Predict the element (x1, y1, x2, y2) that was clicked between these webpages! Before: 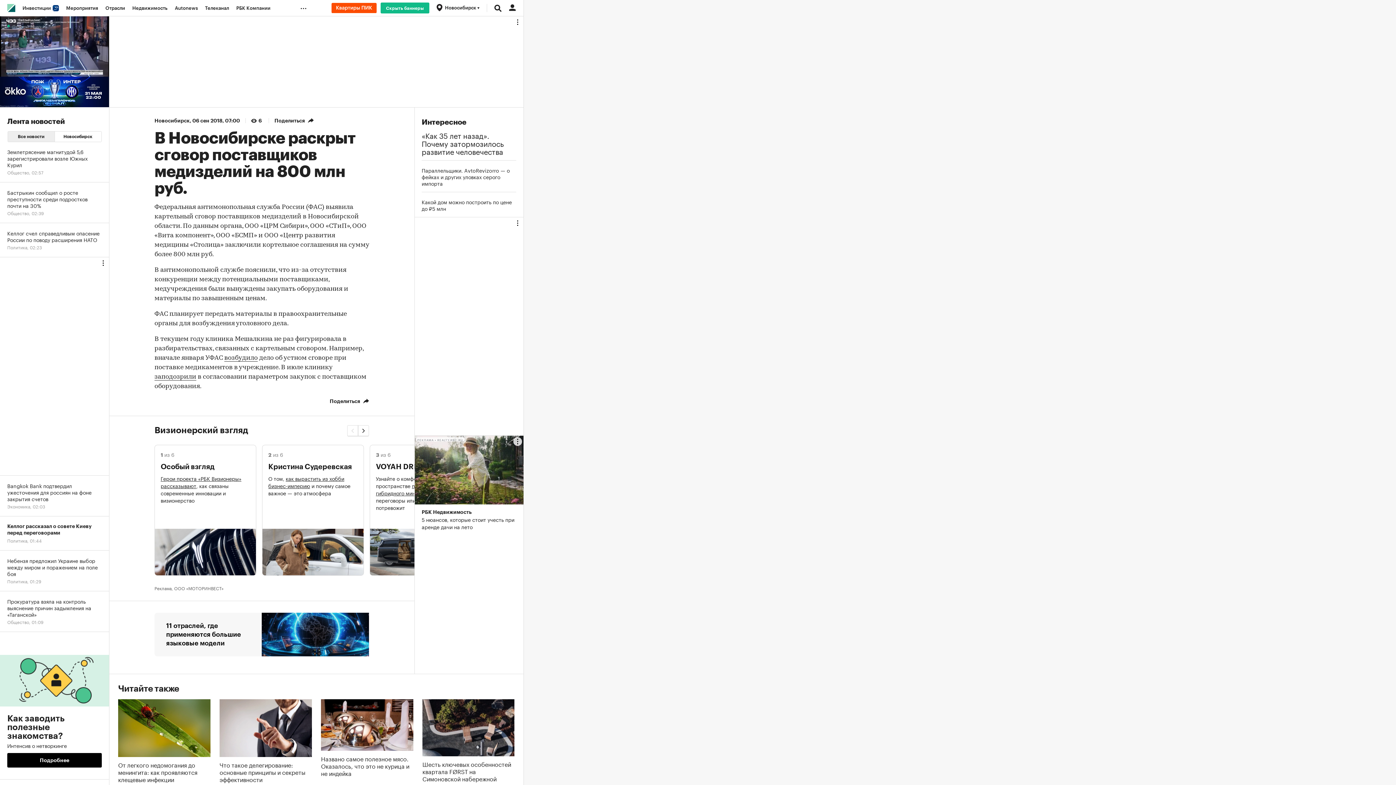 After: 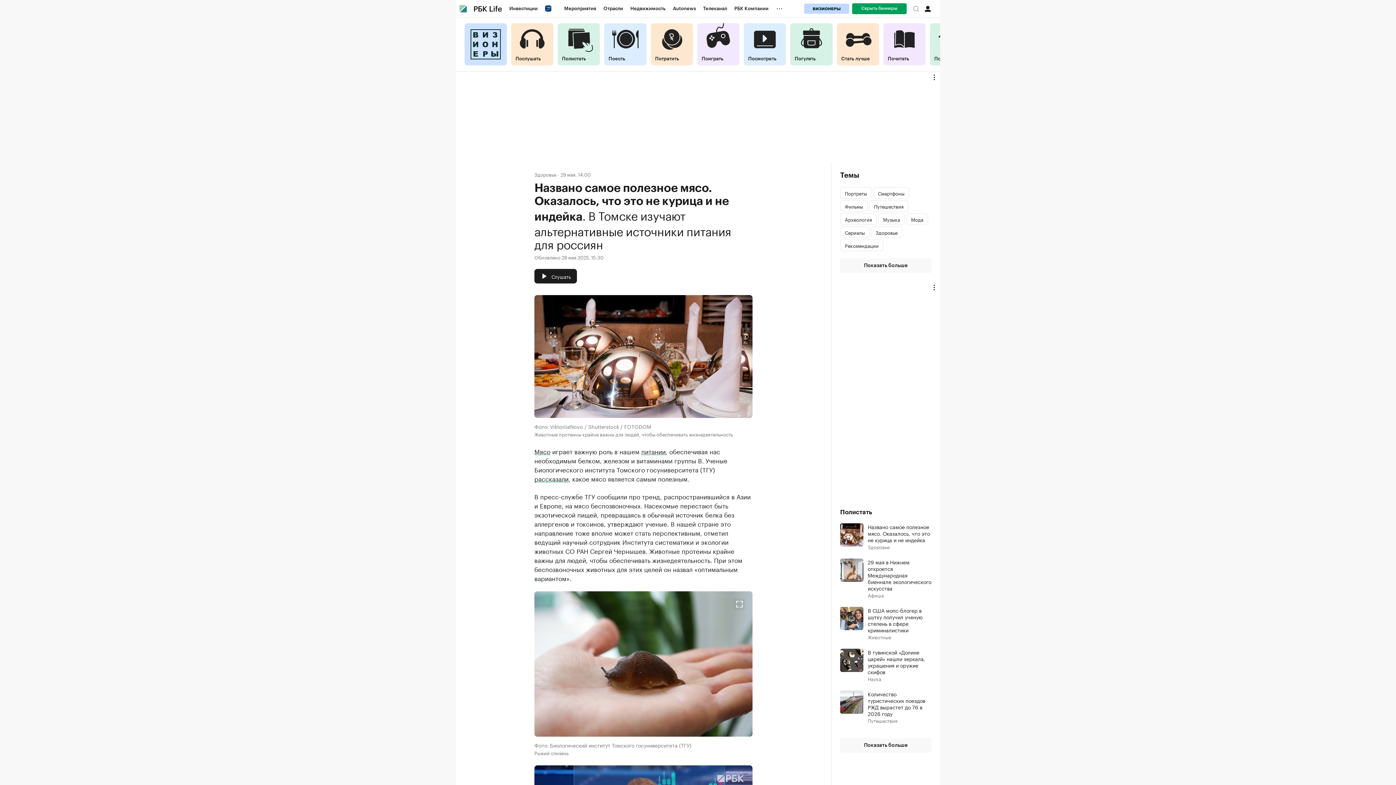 Action: bbox: (321, 699, 413, 787) label: Названо самое полезное мясо. Оказалось, что это не курица и не индейка